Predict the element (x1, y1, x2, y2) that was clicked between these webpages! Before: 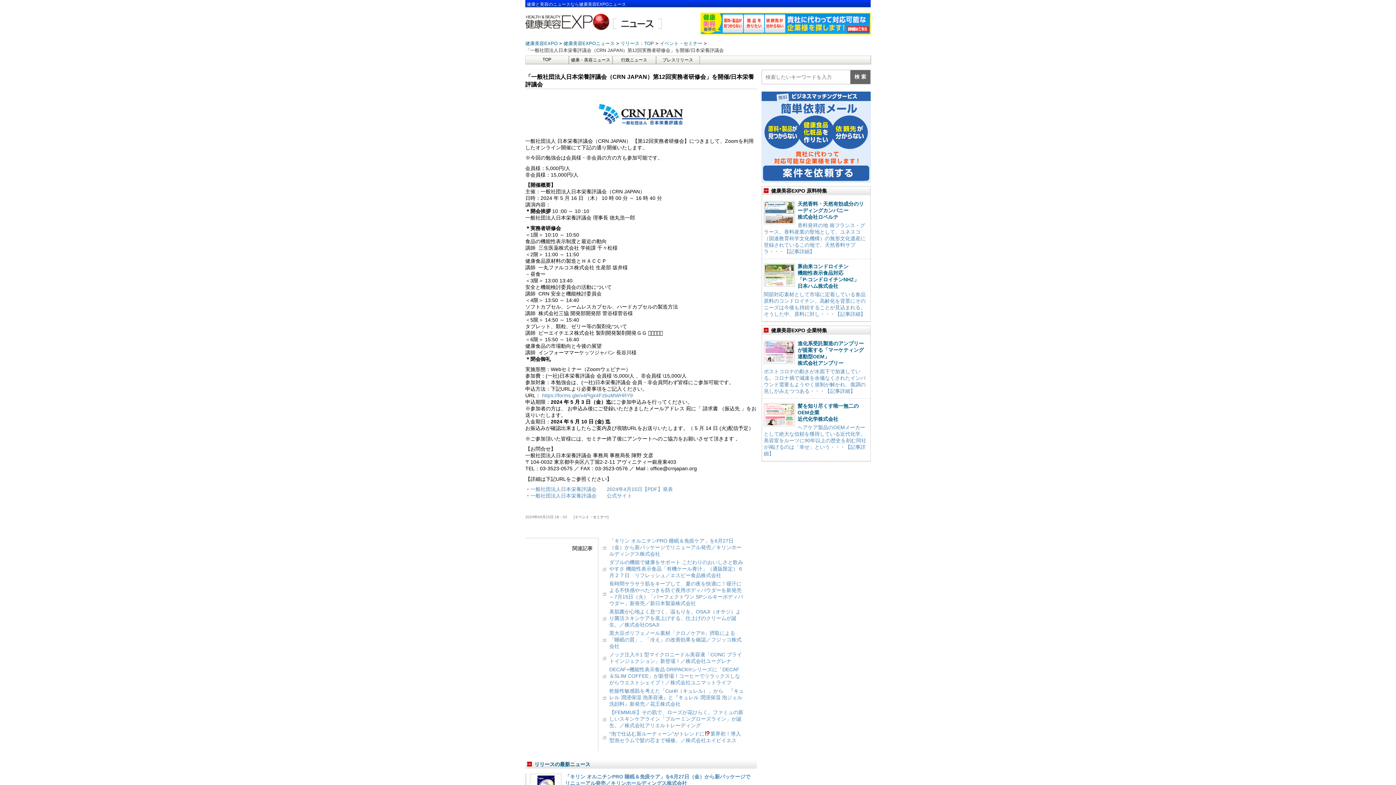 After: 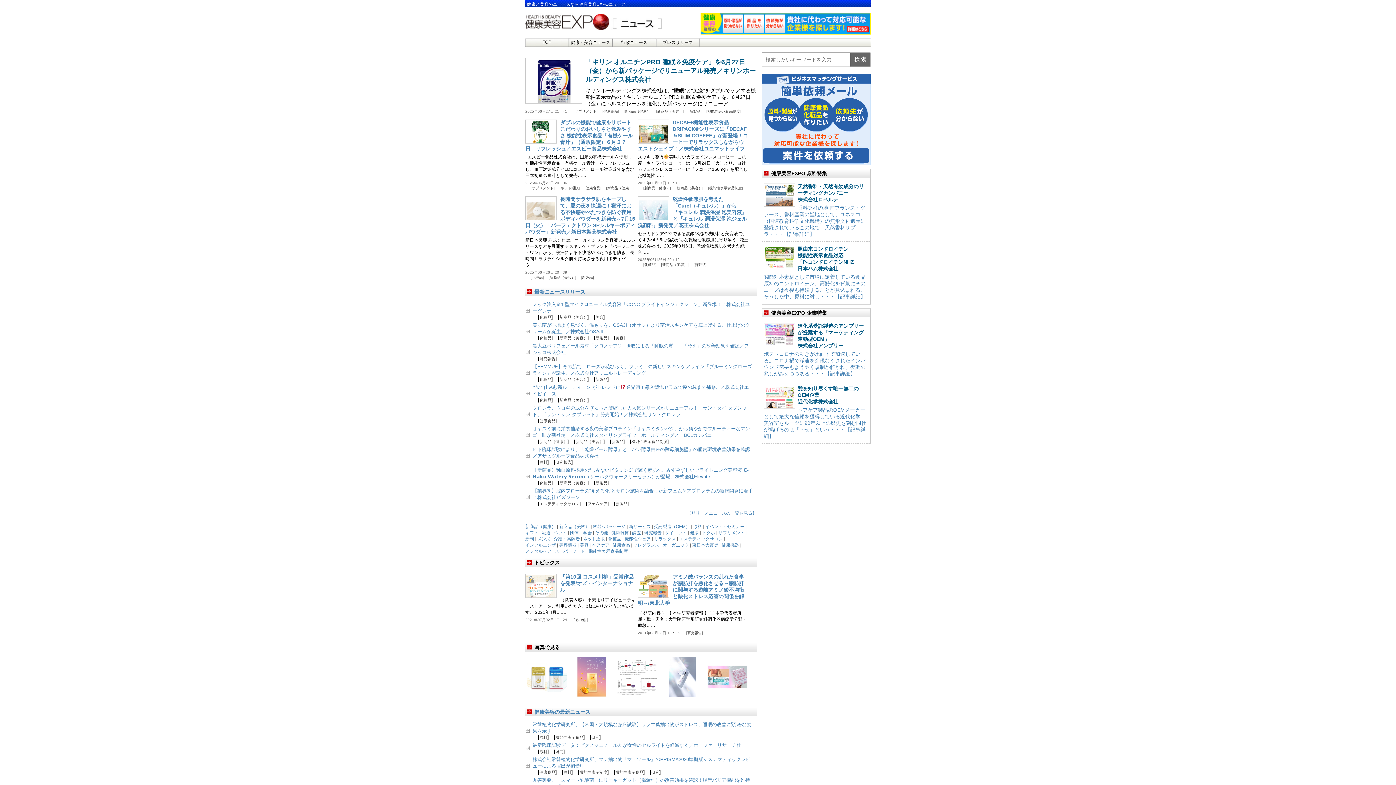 Action: label: プレスリリース bbox: (656, 55, 699, 64)